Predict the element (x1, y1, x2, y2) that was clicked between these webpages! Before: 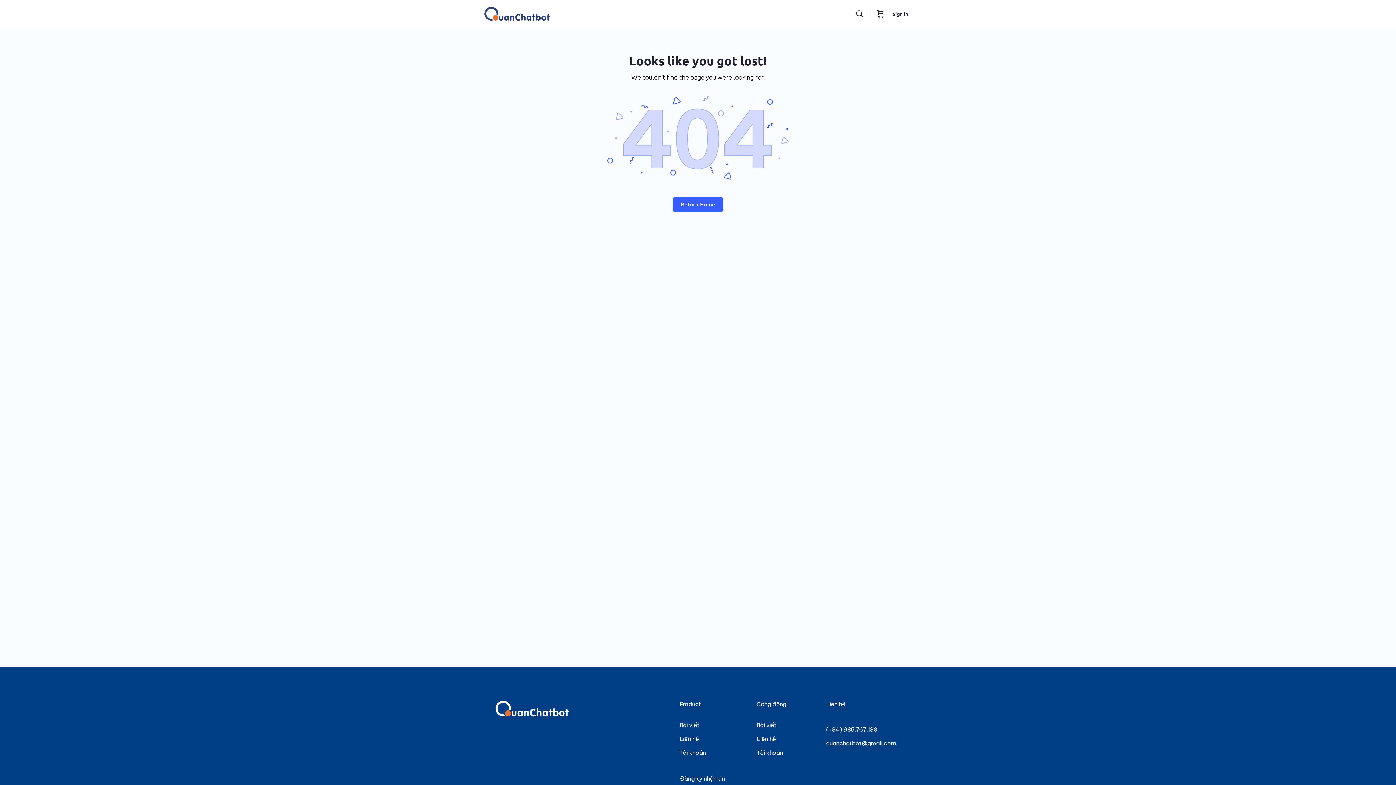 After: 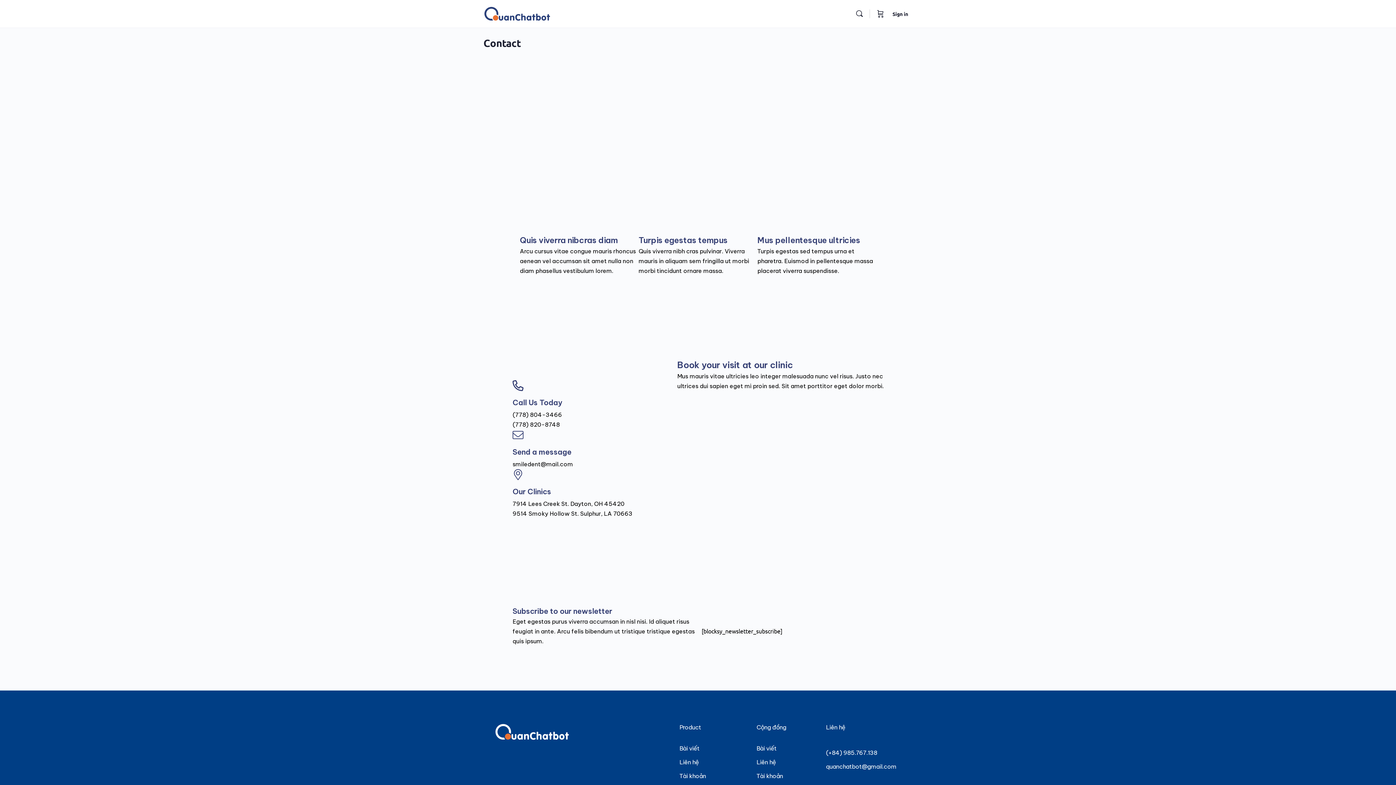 Action: label: Liên hệ bbox: (672, 732, 742, 746)